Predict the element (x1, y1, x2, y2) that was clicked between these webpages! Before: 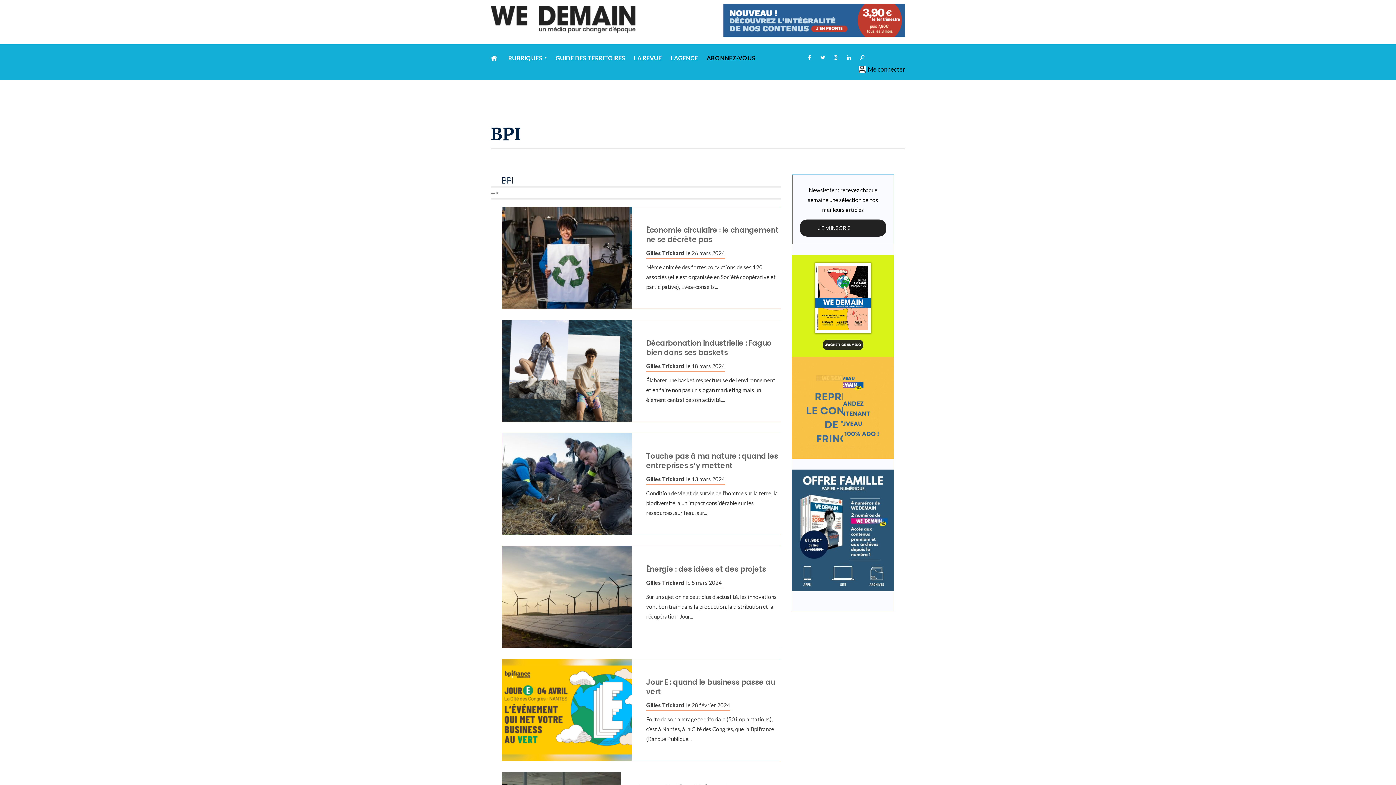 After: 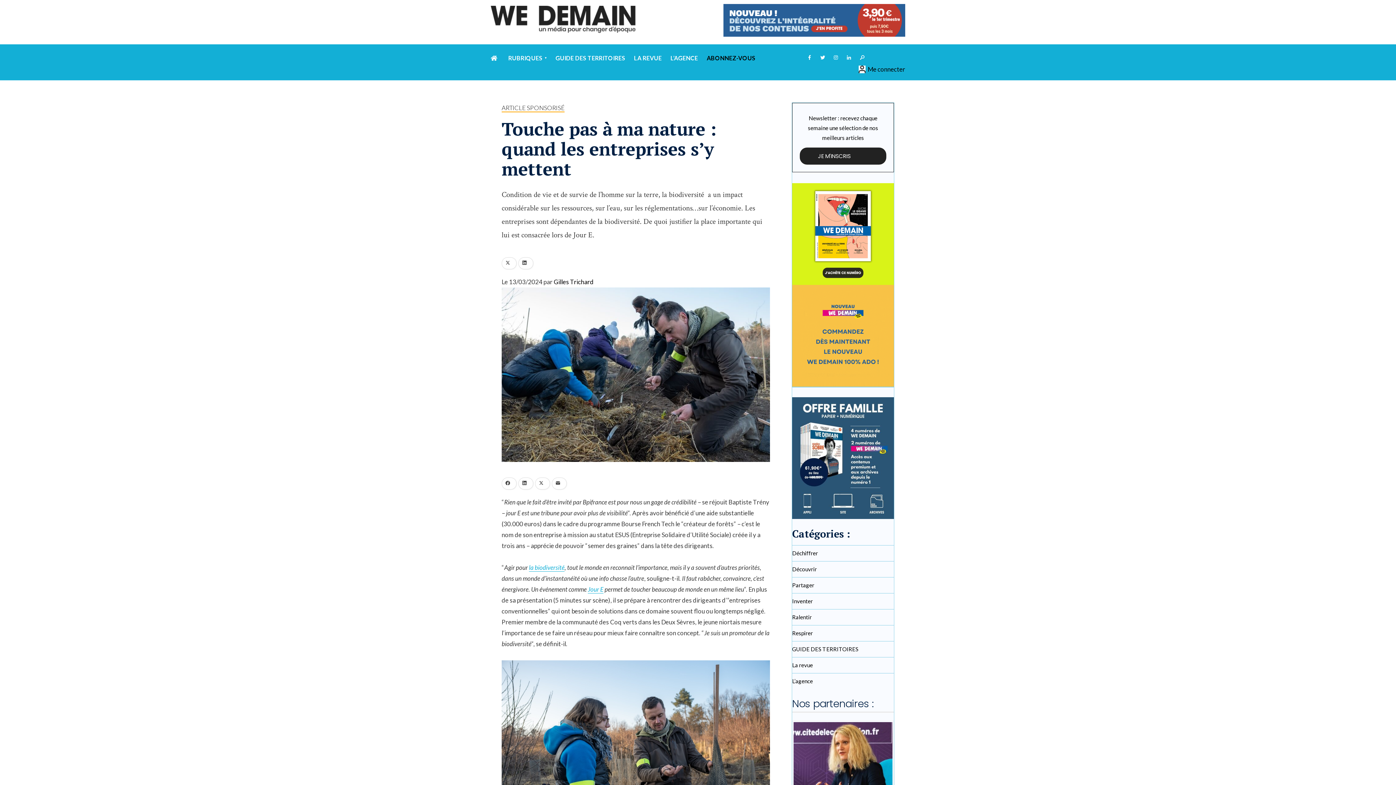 Action: bbox: (502, 433, 631, 534)